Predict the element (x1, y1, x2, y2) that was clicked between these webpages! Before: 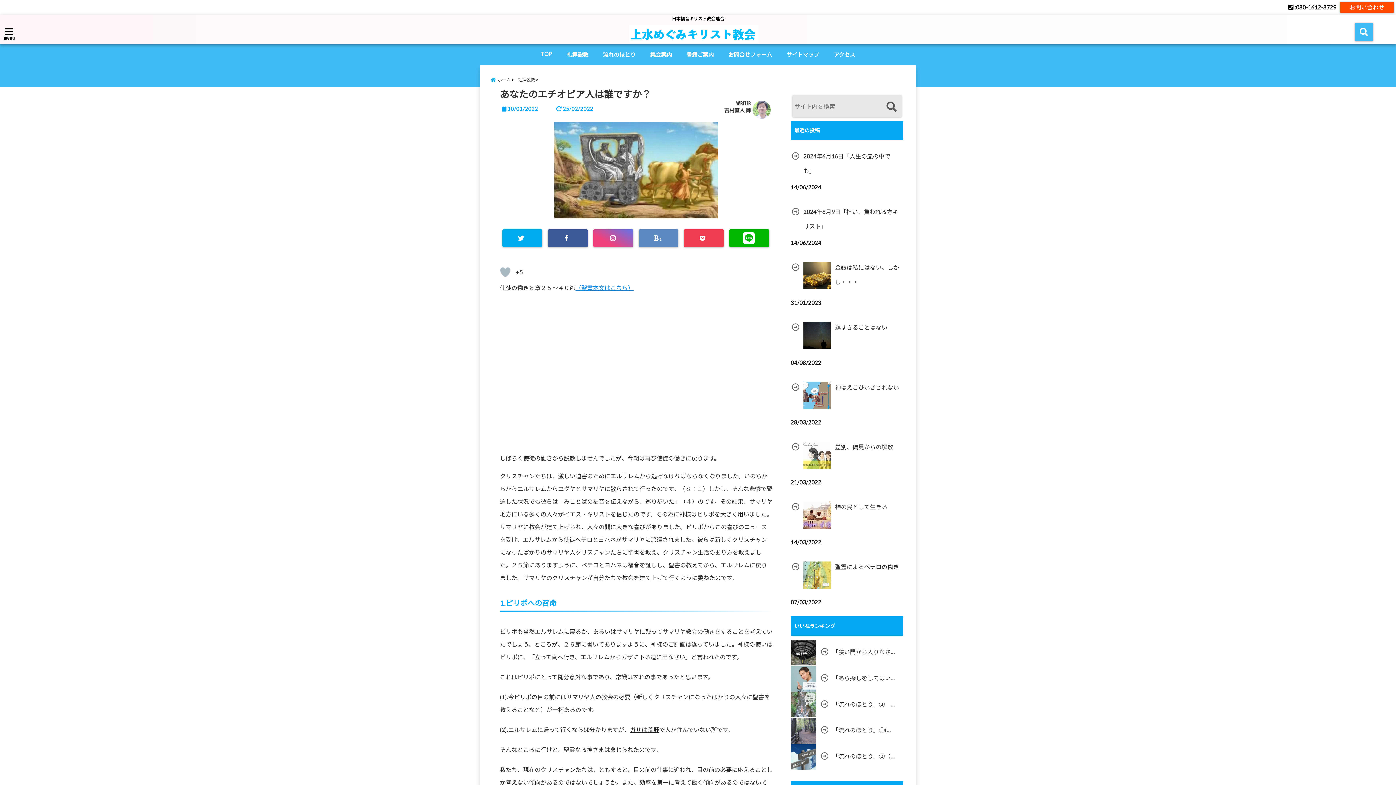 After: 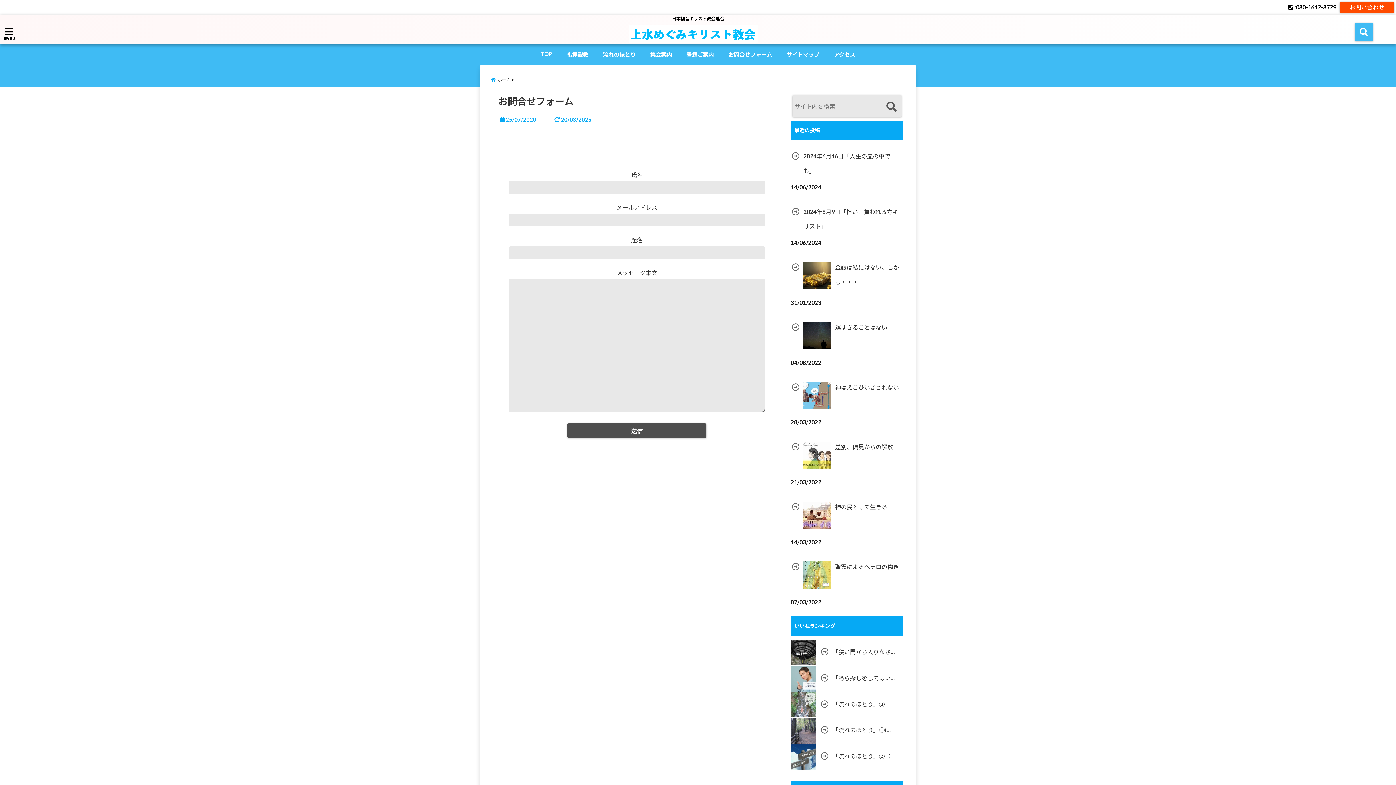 Action: bbox: (724, 46, 775, 61) label: お問合せフォーム